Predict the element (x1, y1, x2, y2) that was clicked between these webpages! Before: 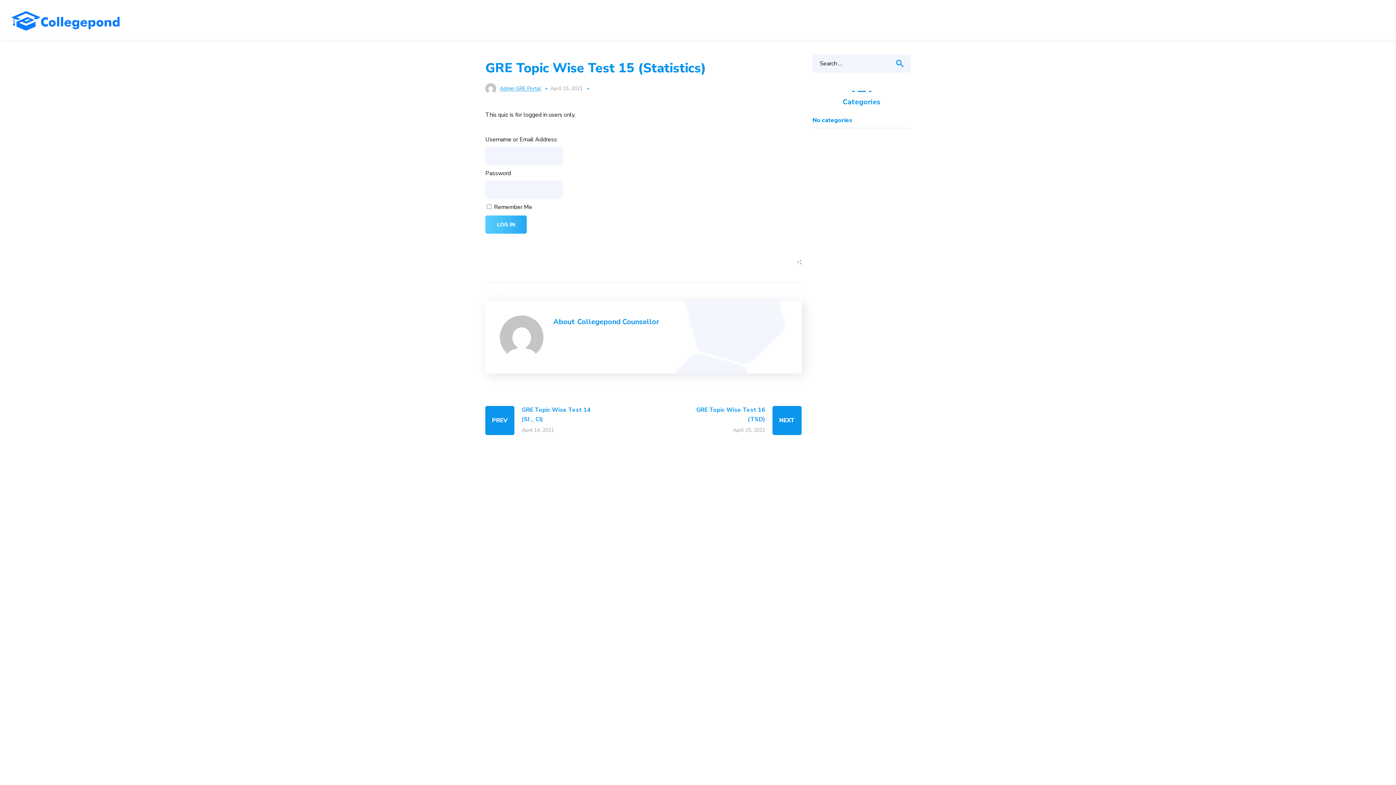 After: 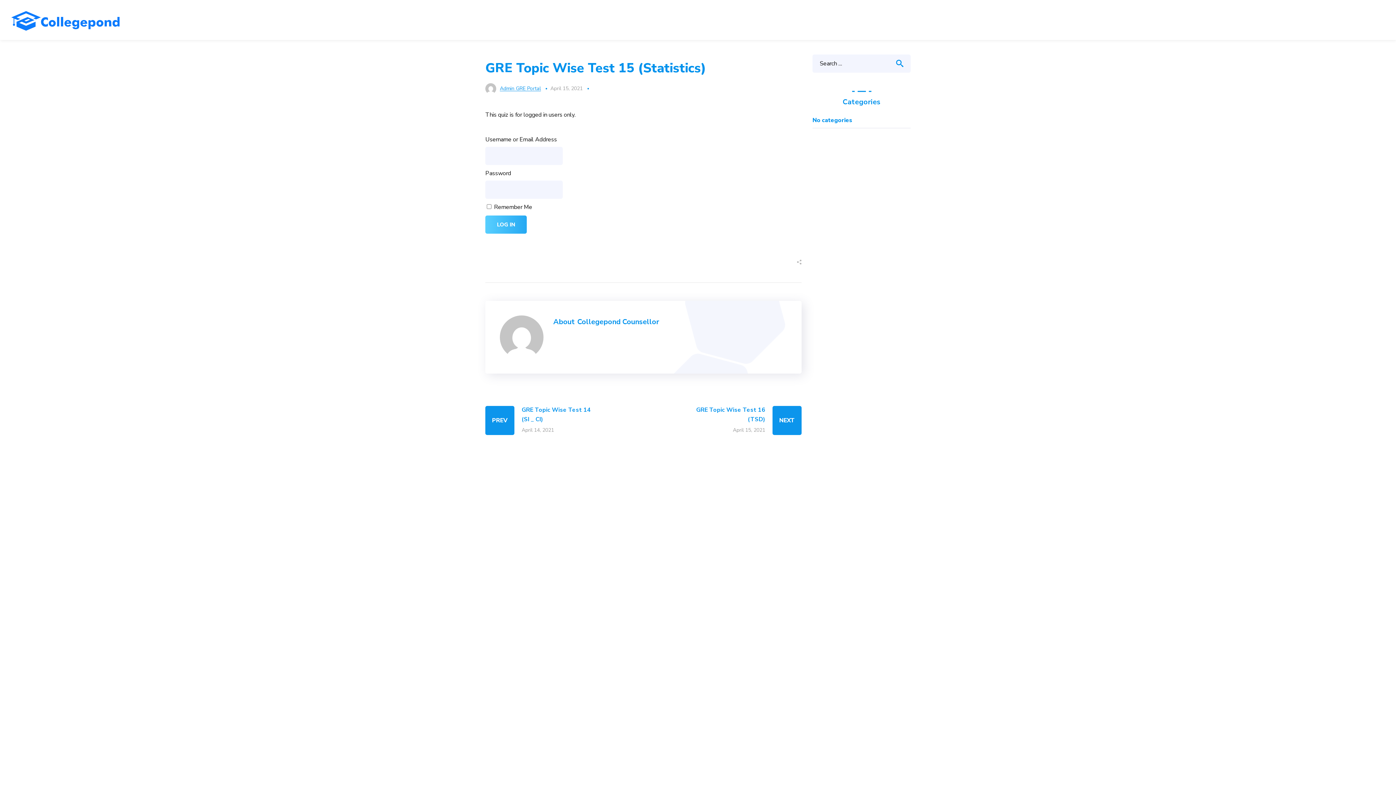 Action: bbox: (10, 6, 120, 26)